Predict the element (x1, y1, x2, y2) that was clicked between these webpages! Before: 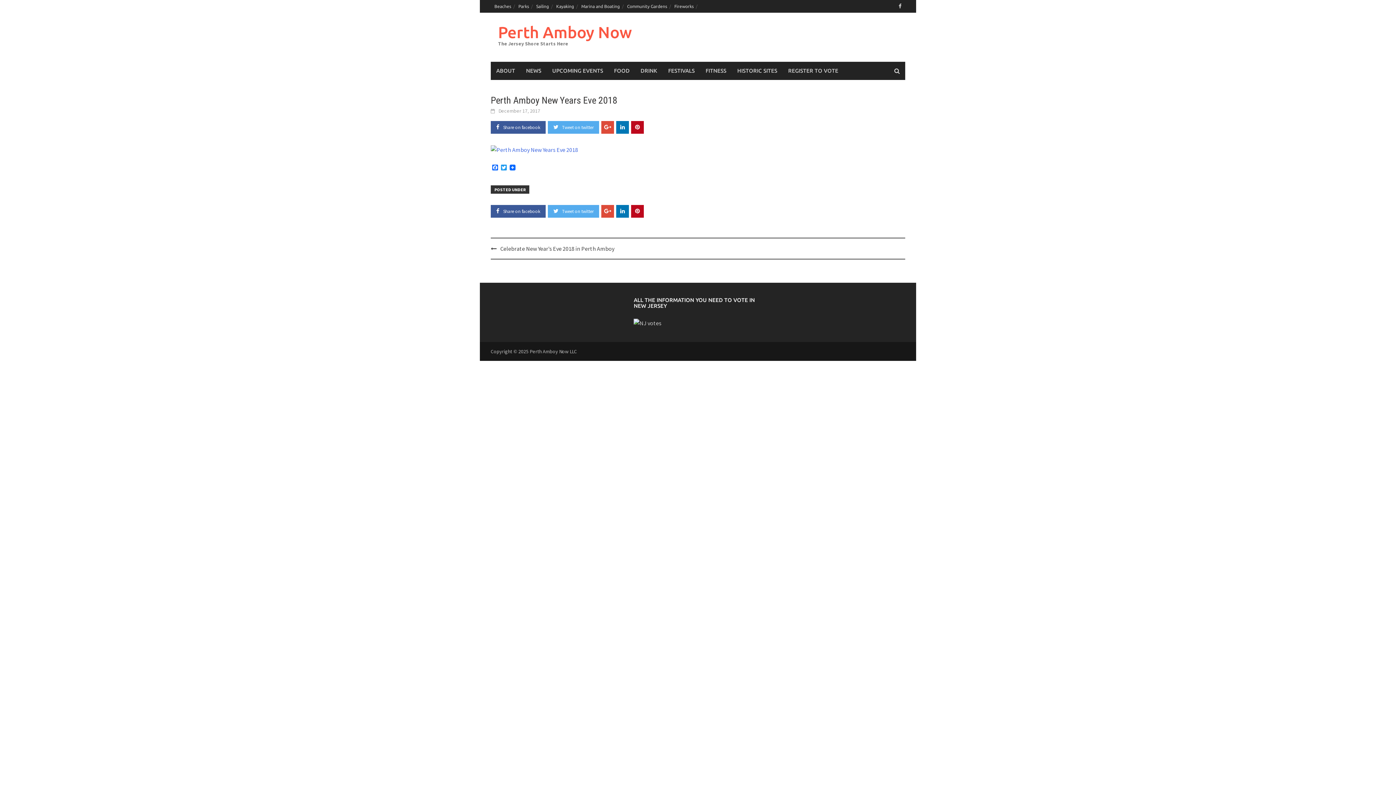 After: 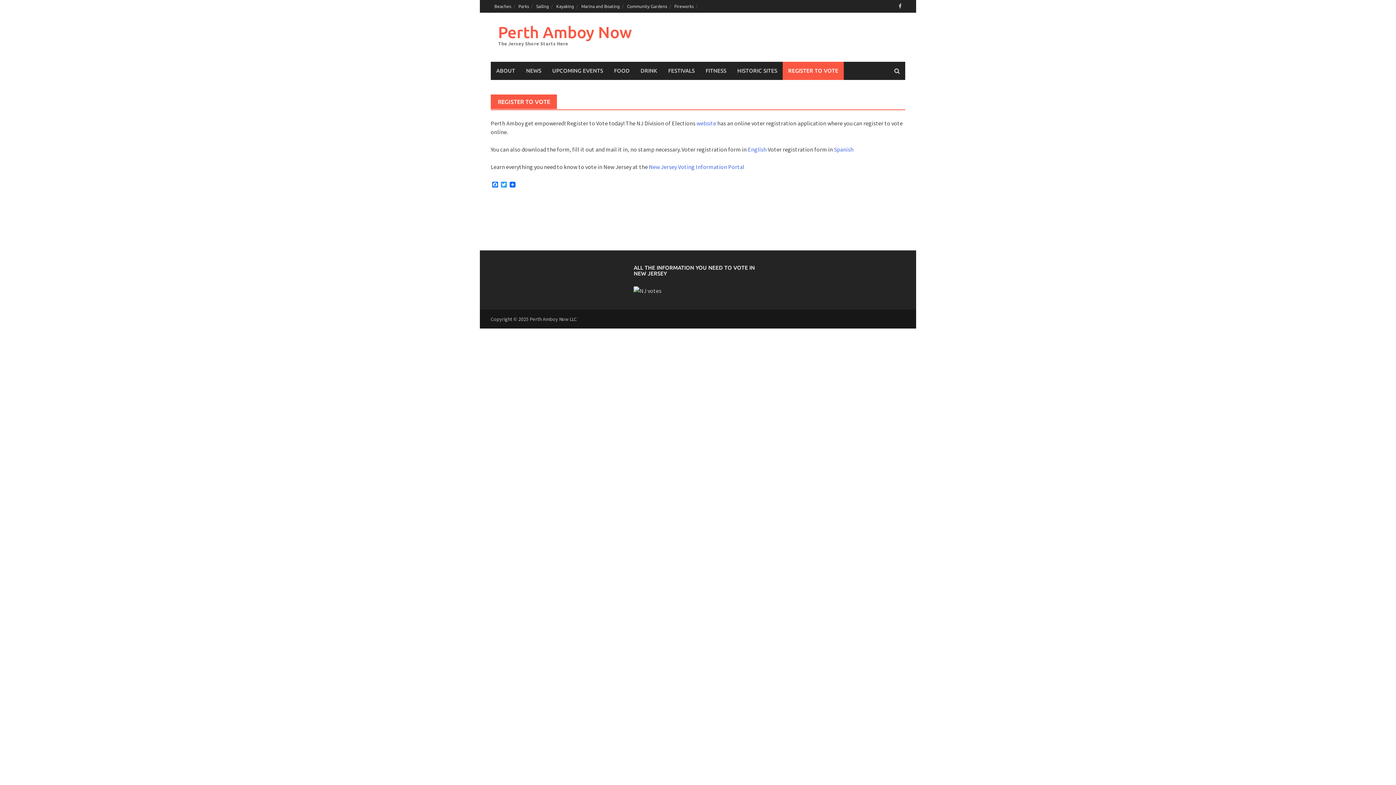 Action: bbox: (782, 61, 844, 80) label: REGISTER TO VOTE